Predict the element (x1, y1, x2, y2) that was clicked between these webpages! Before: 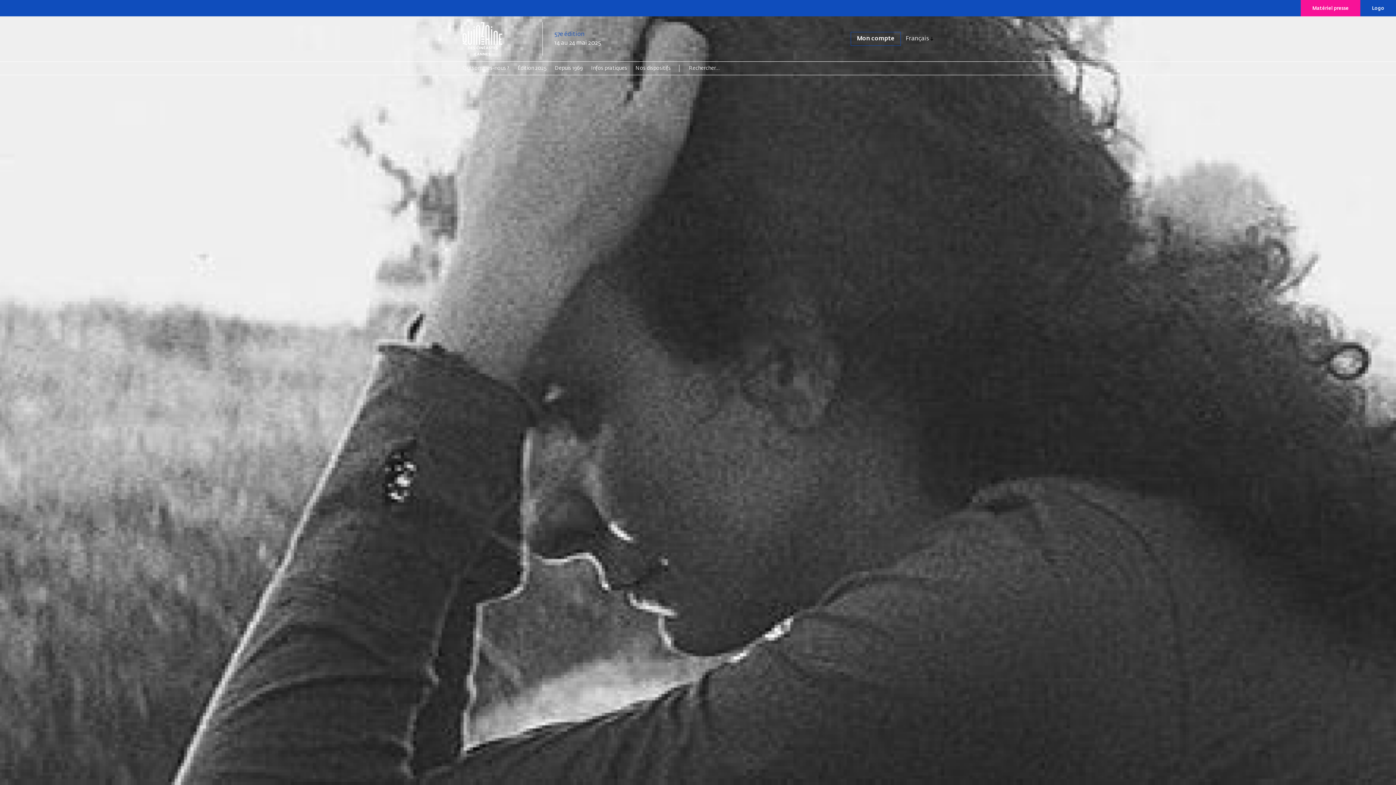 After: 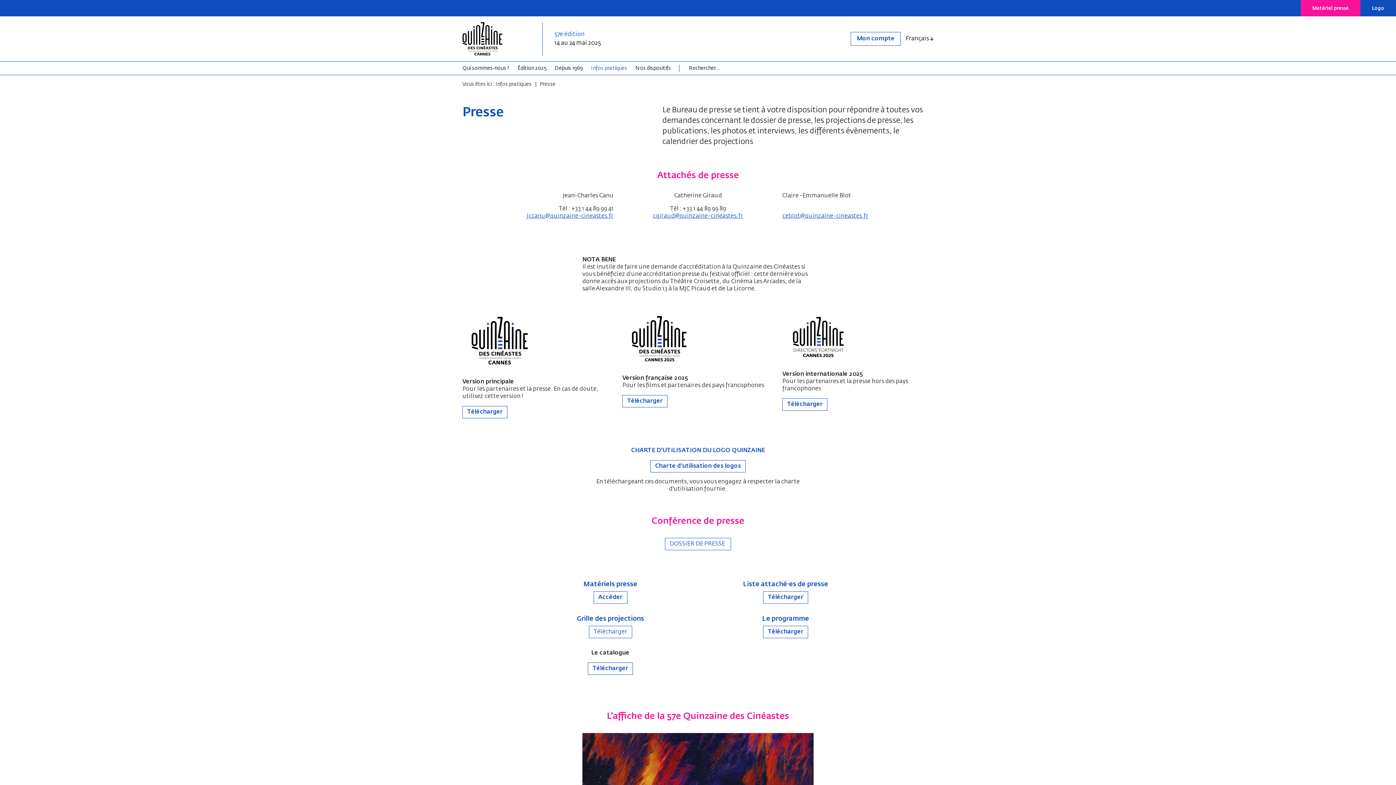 Action: bbox: (1301, 0, 1360, 16) label: Matériel presse